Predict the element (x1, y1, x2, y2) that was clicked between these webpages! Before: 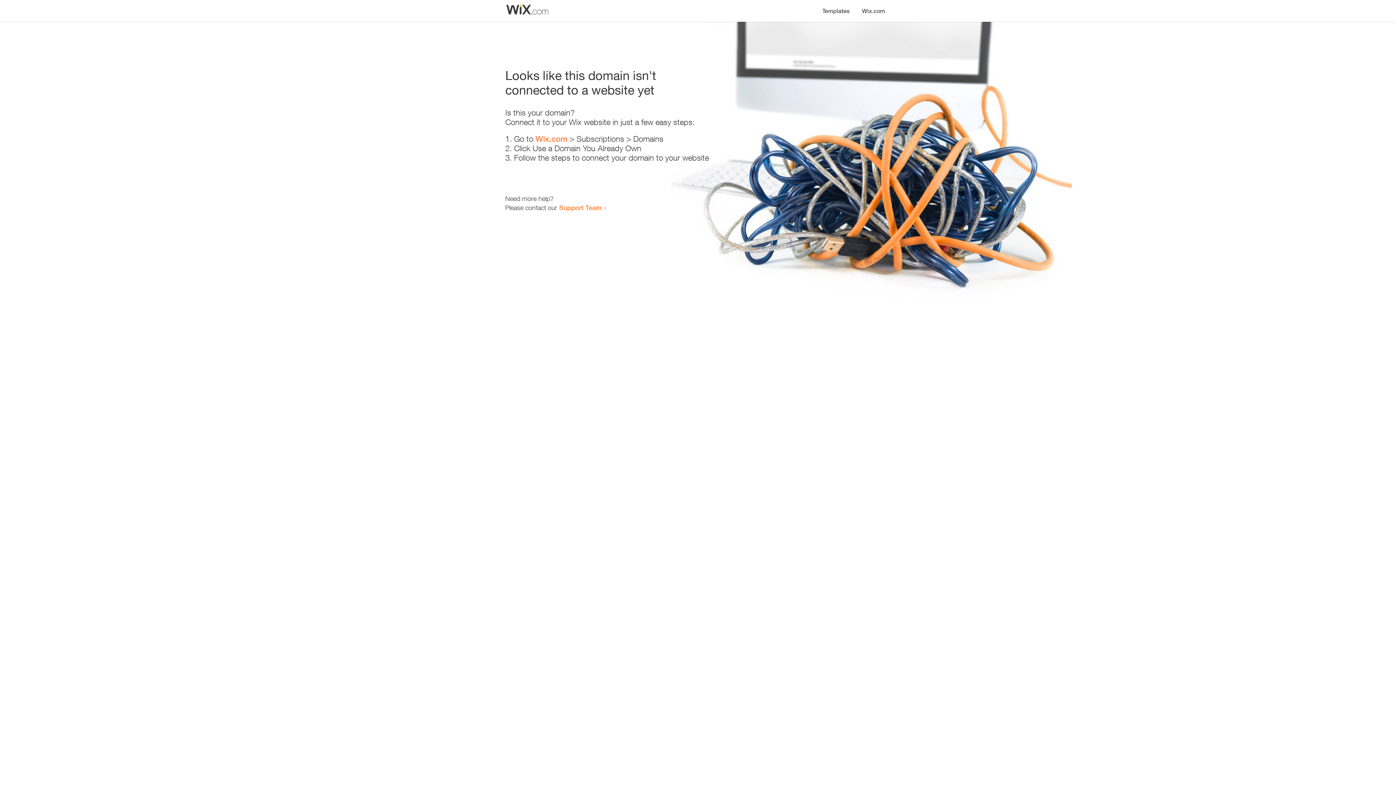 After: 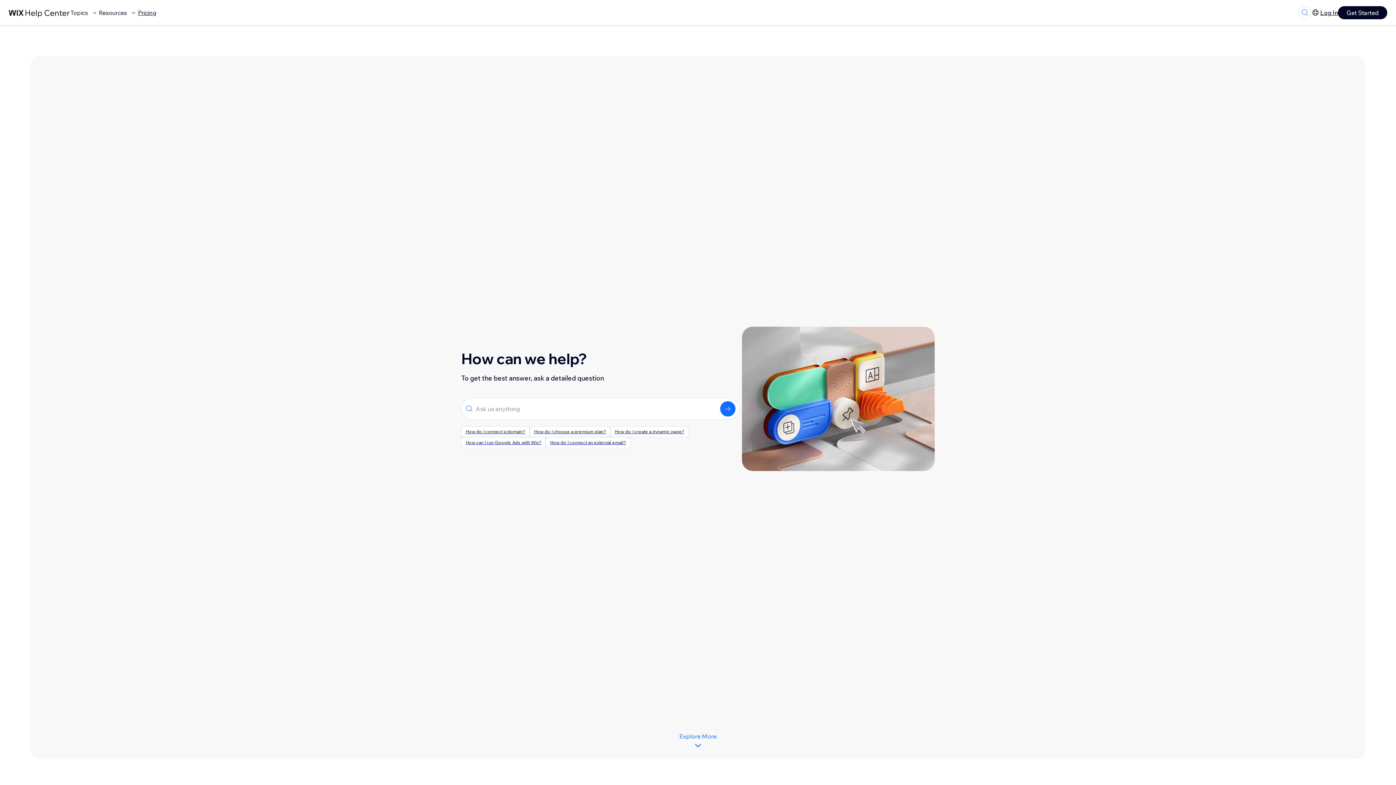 Action: bbox: (559, 203, 601, 211) label: Support Team